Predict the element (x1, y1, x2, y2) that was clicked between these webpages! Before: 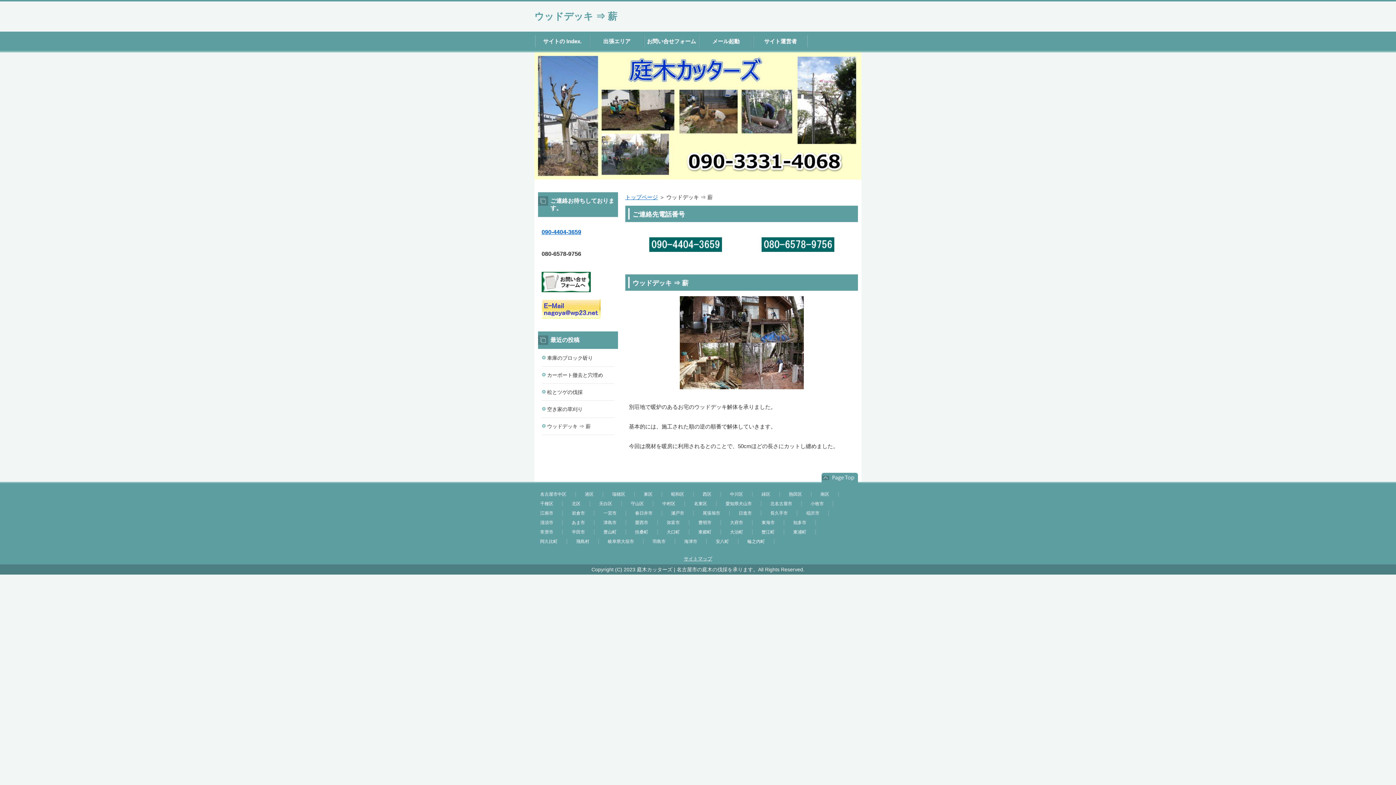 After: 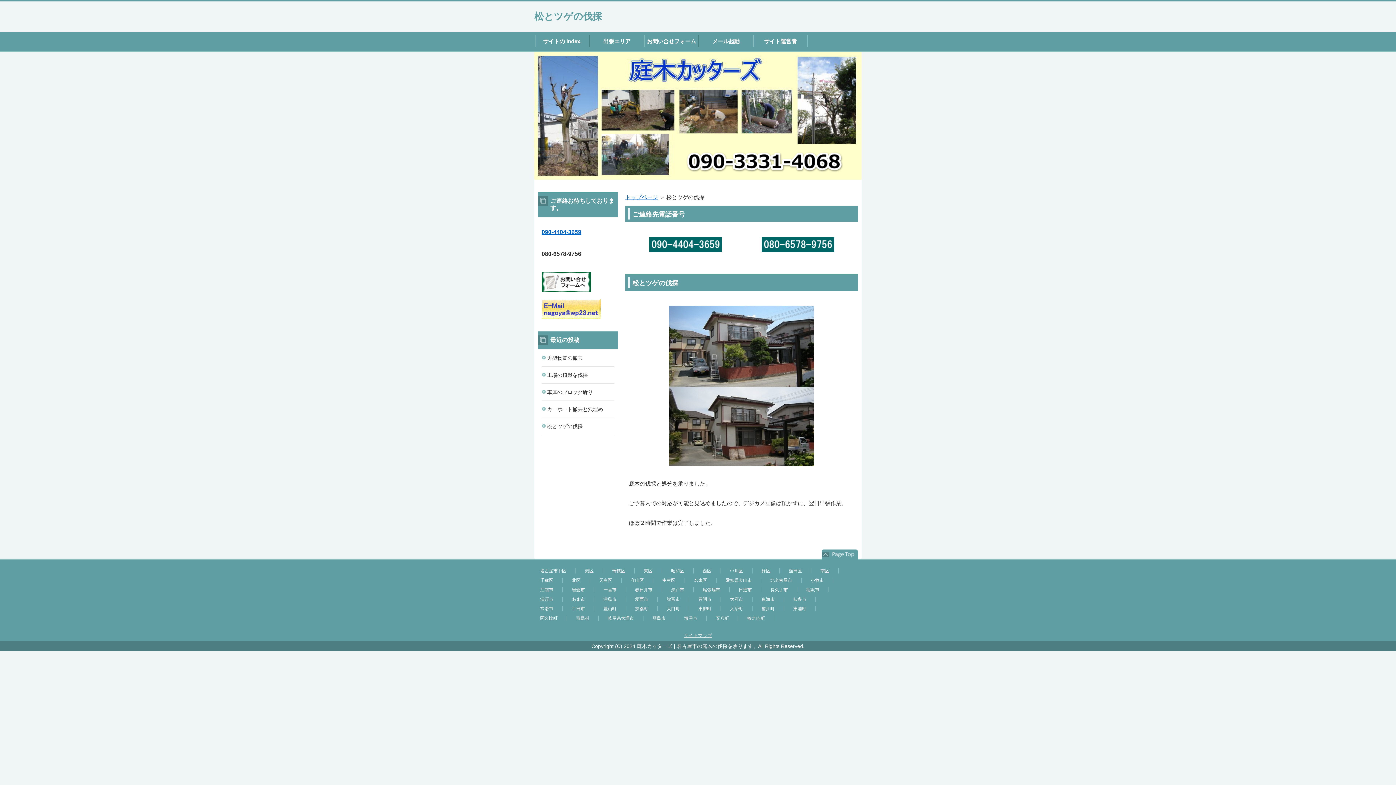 Action: label: 松とツゲの伐採 bbox: (541, 384, 614, 400)